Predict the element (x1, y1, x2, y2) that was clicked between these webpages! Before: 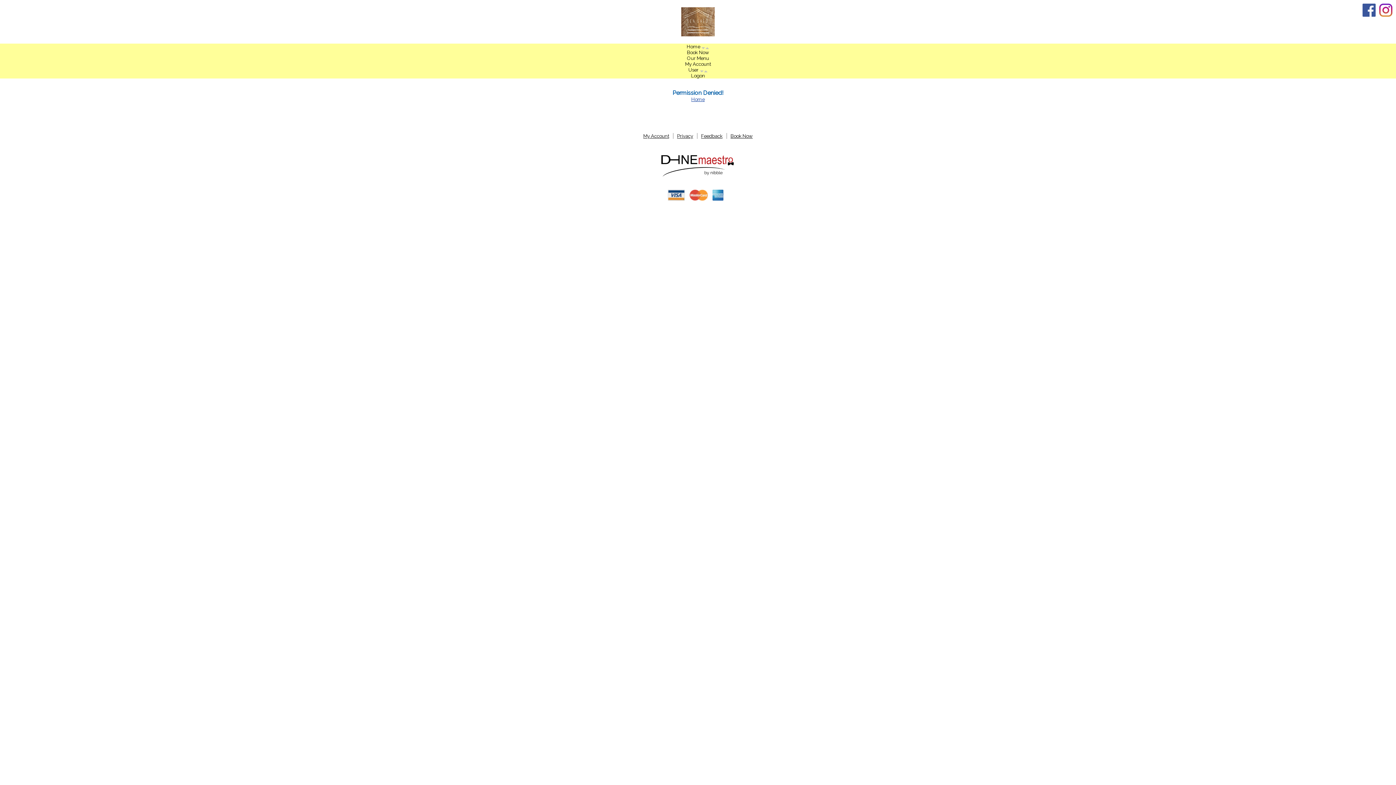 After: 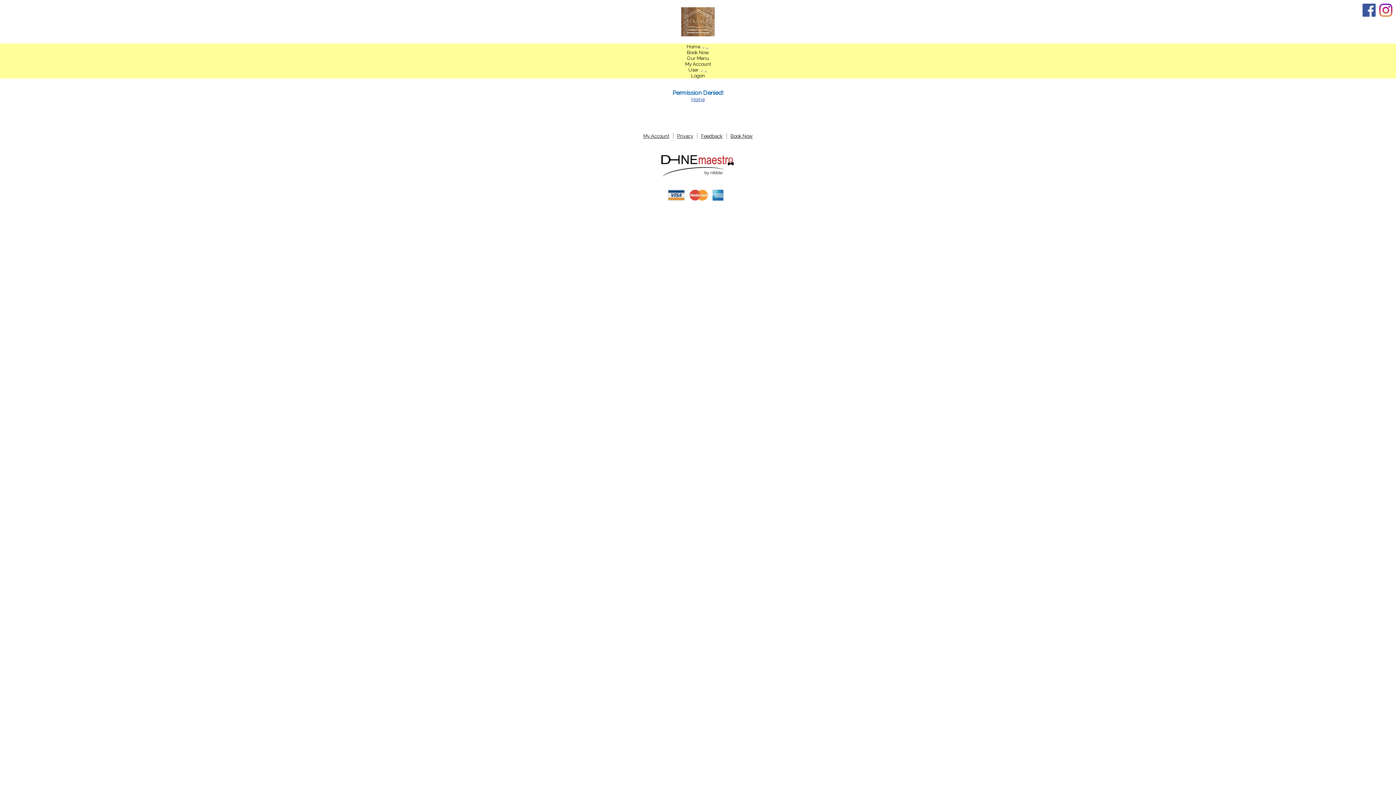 Action: bbox: (1376, 10, 1392, 16)